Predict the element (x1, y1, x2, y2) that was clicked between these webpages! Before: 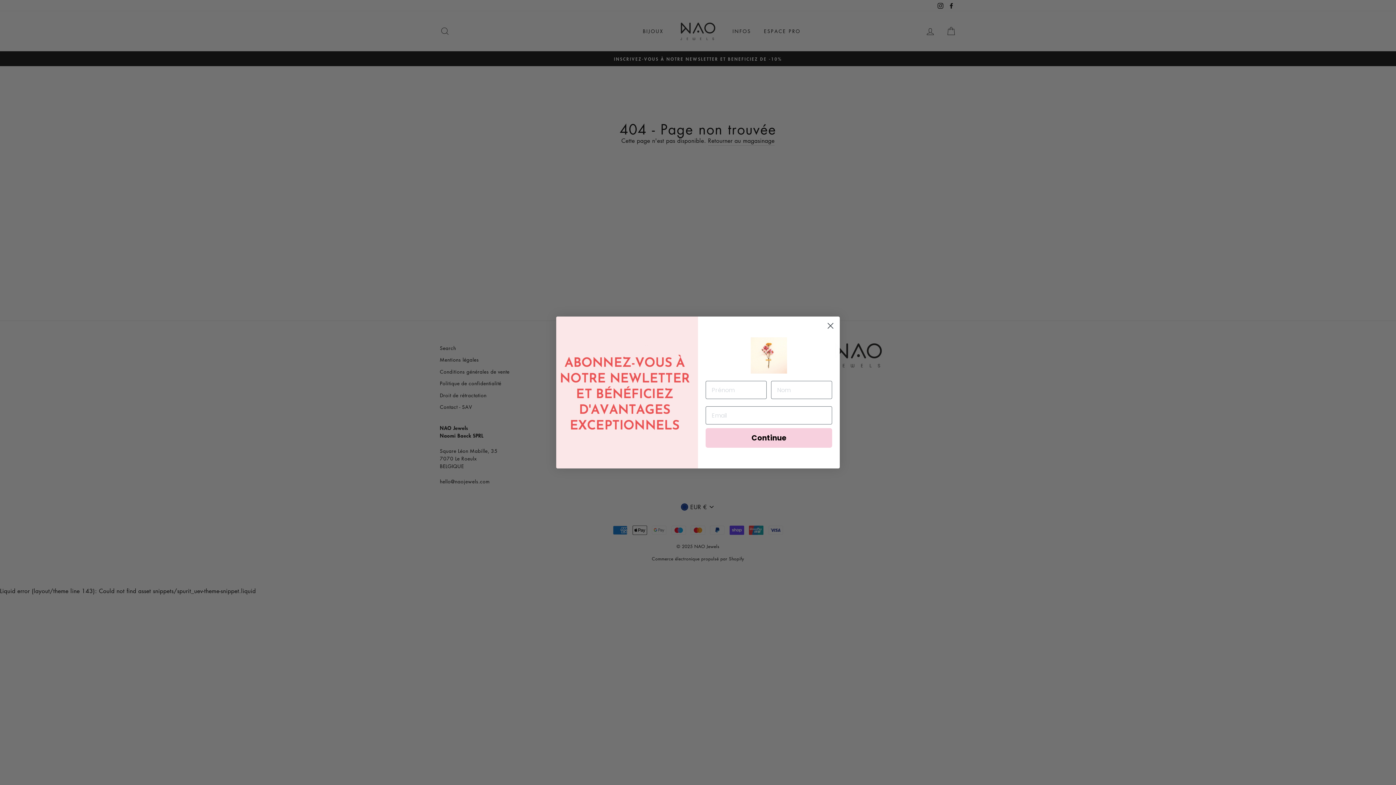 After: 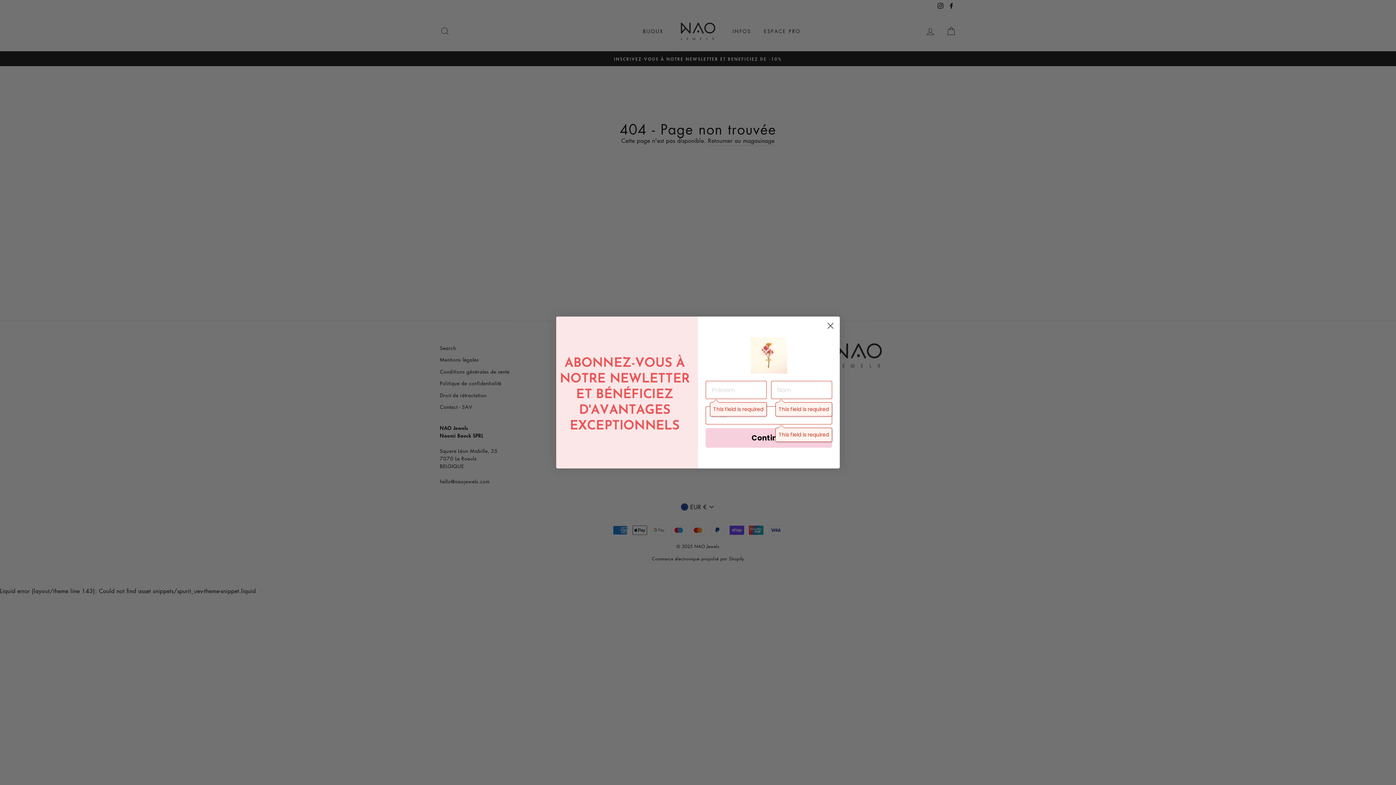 Action: bbox: (705, 428, 832, 448) label: Continue